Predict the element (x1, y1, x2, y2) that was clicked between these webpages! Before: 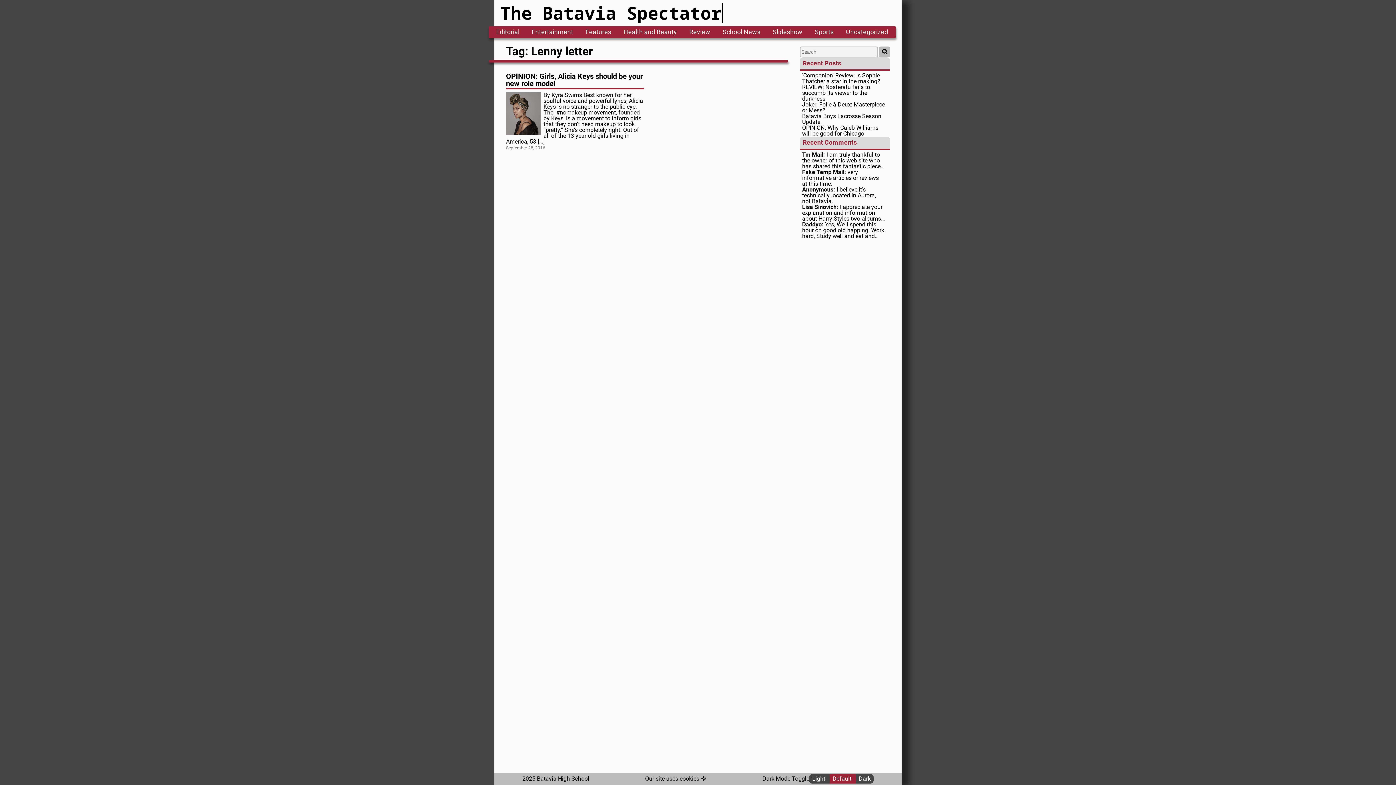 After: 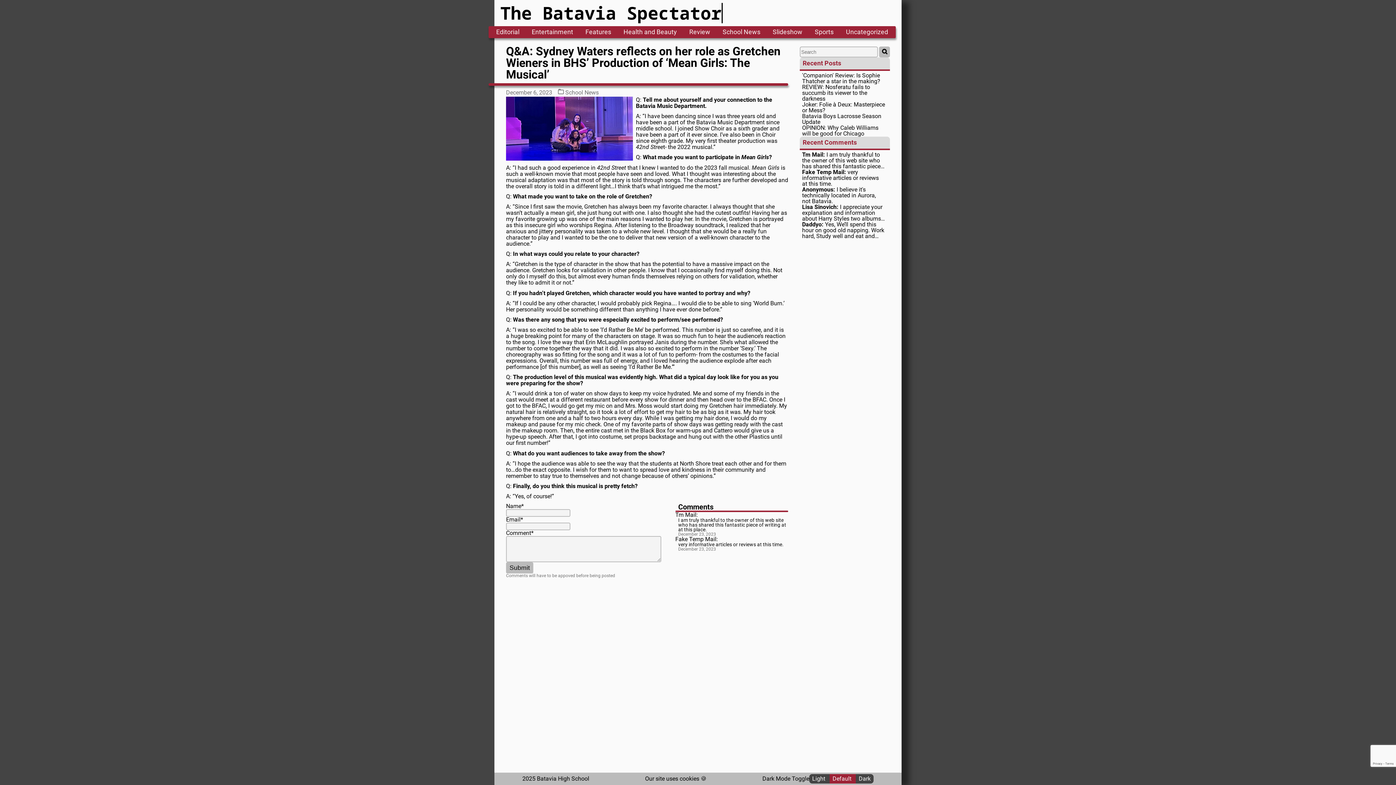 Action: label: Fake Temp Mail: very informative articles or reviews at this time. bbox: (802, 169, 885, 186)